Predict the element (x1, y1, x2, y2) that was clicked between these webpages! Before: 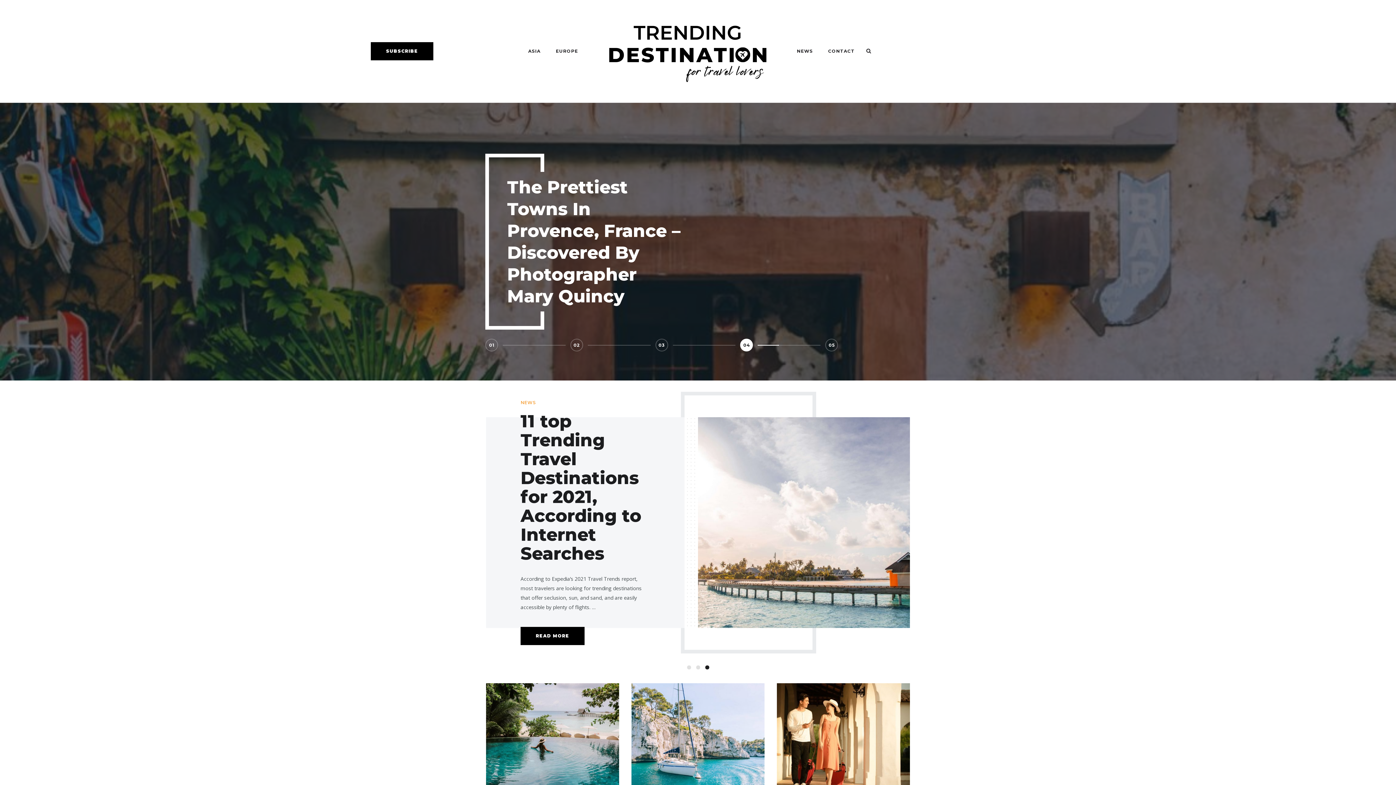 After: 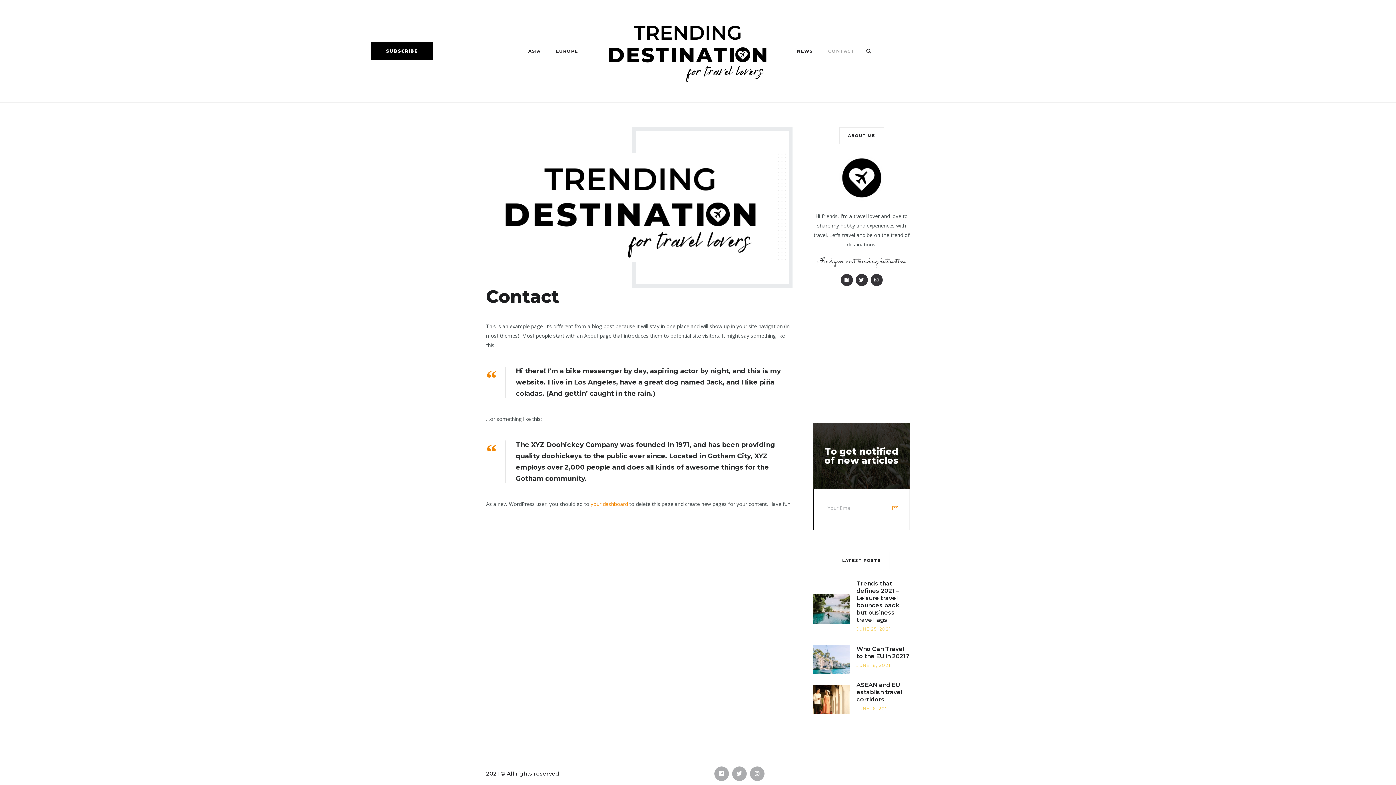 Action: bbox: (821, 41, 862, 61) label: CONTACT